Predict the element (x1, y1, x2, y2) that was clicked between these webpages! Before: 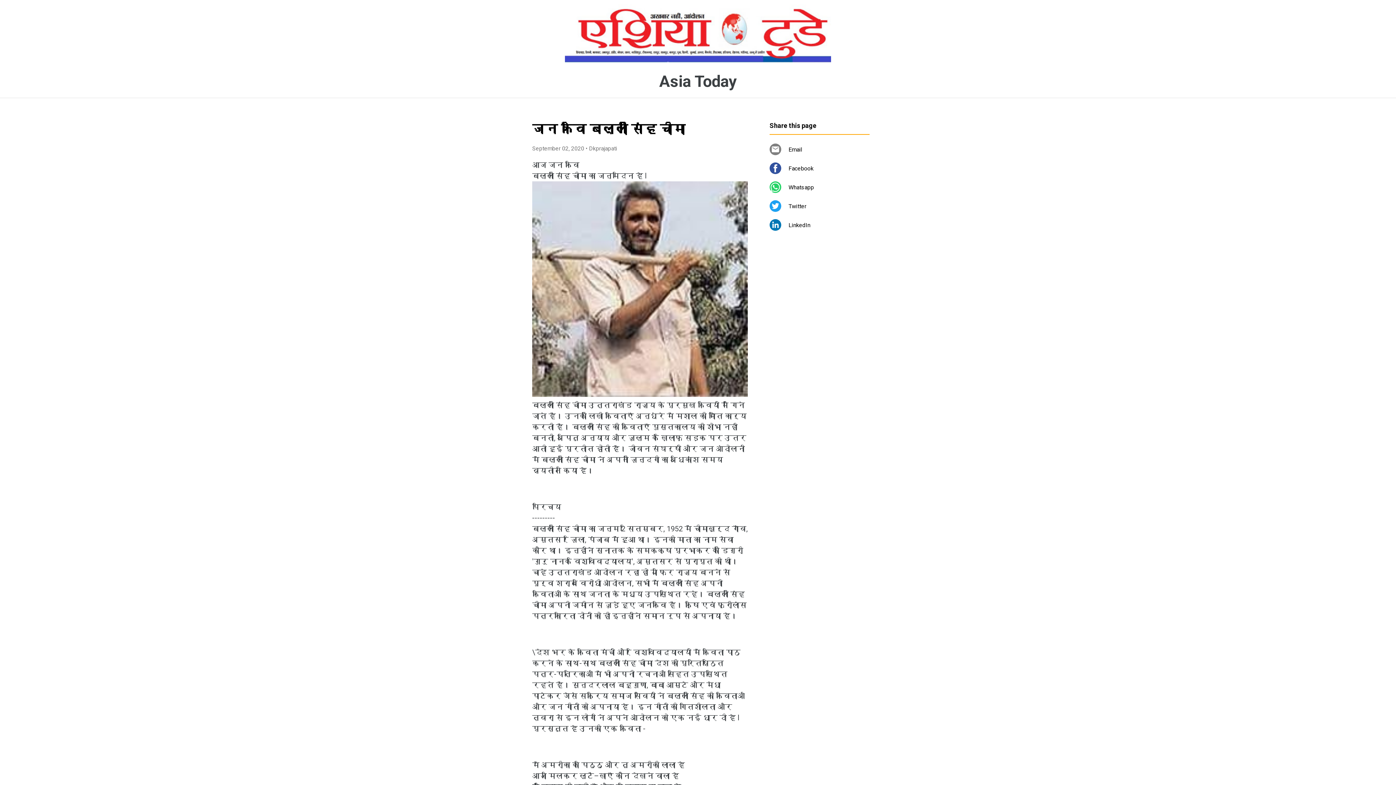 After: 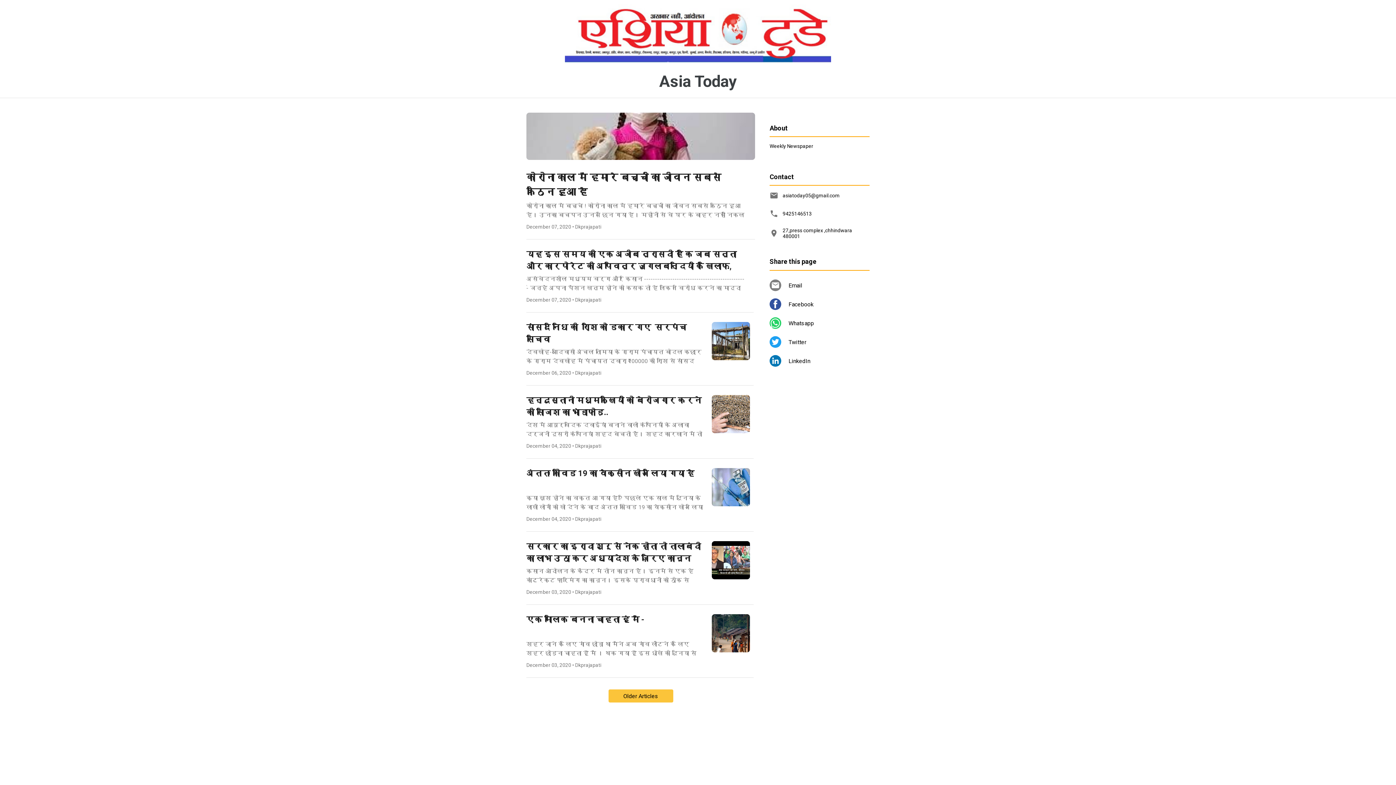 Action: bbox: (659, 72, 736, 90) label: Asia Today